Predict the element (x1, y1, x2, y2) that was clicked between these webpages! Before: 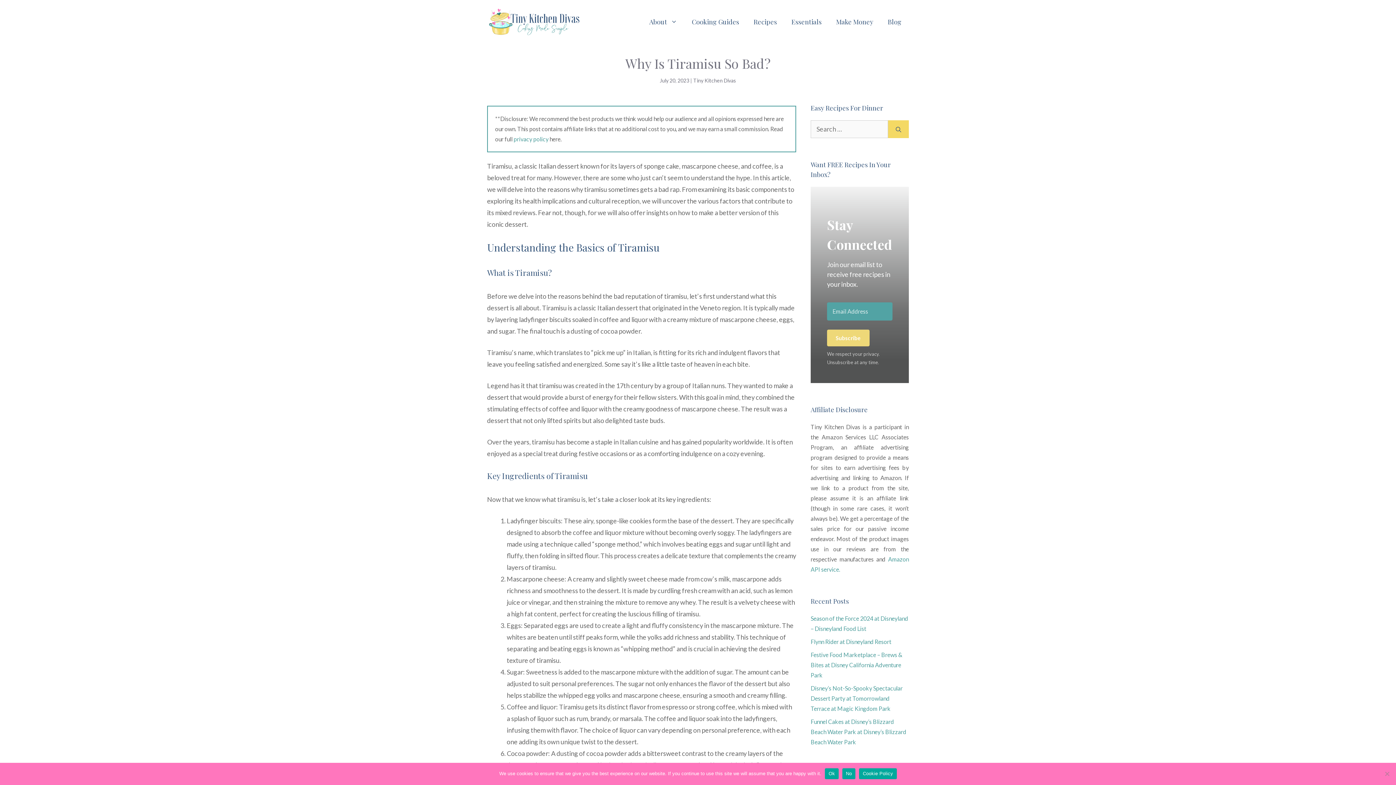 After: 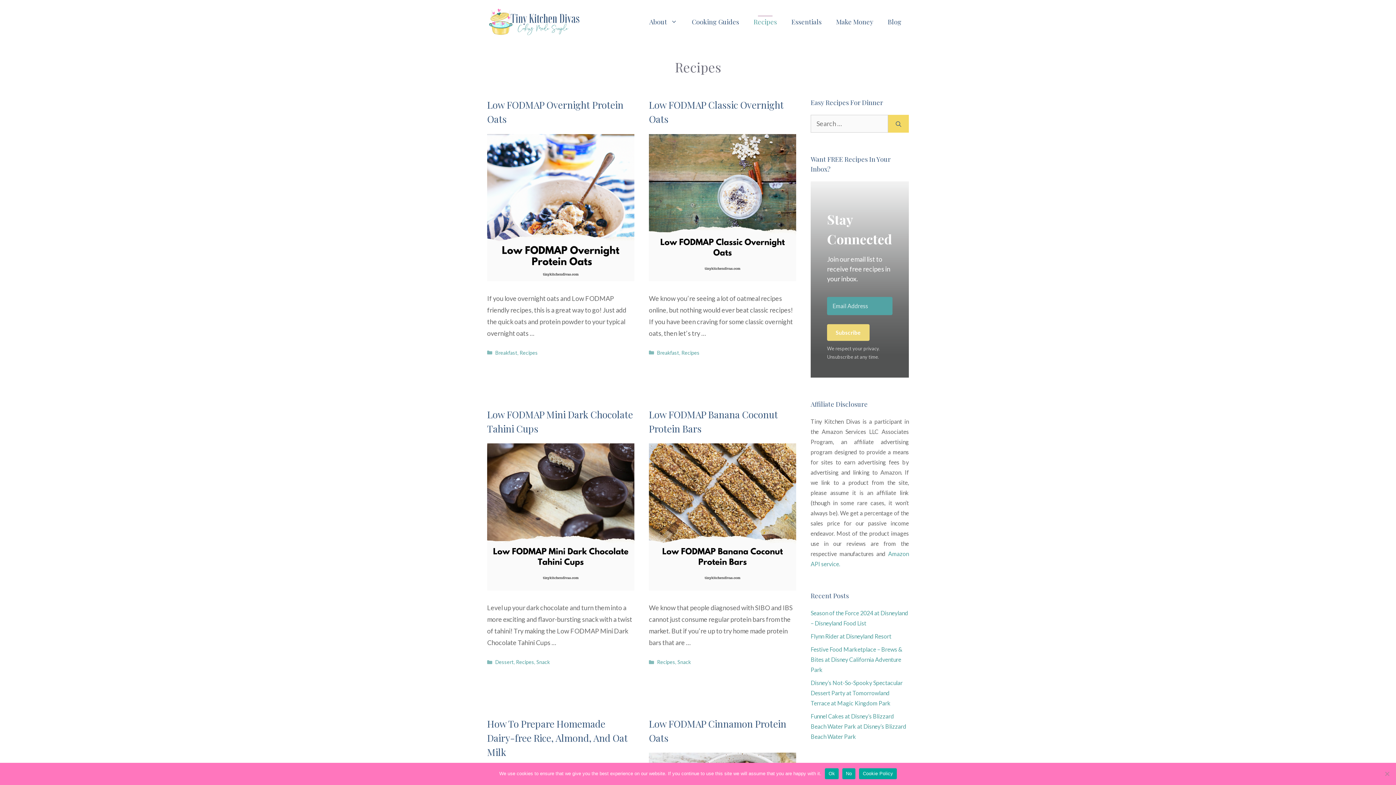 Action: label: Recipes bbox: (746, 12, 784, 30)